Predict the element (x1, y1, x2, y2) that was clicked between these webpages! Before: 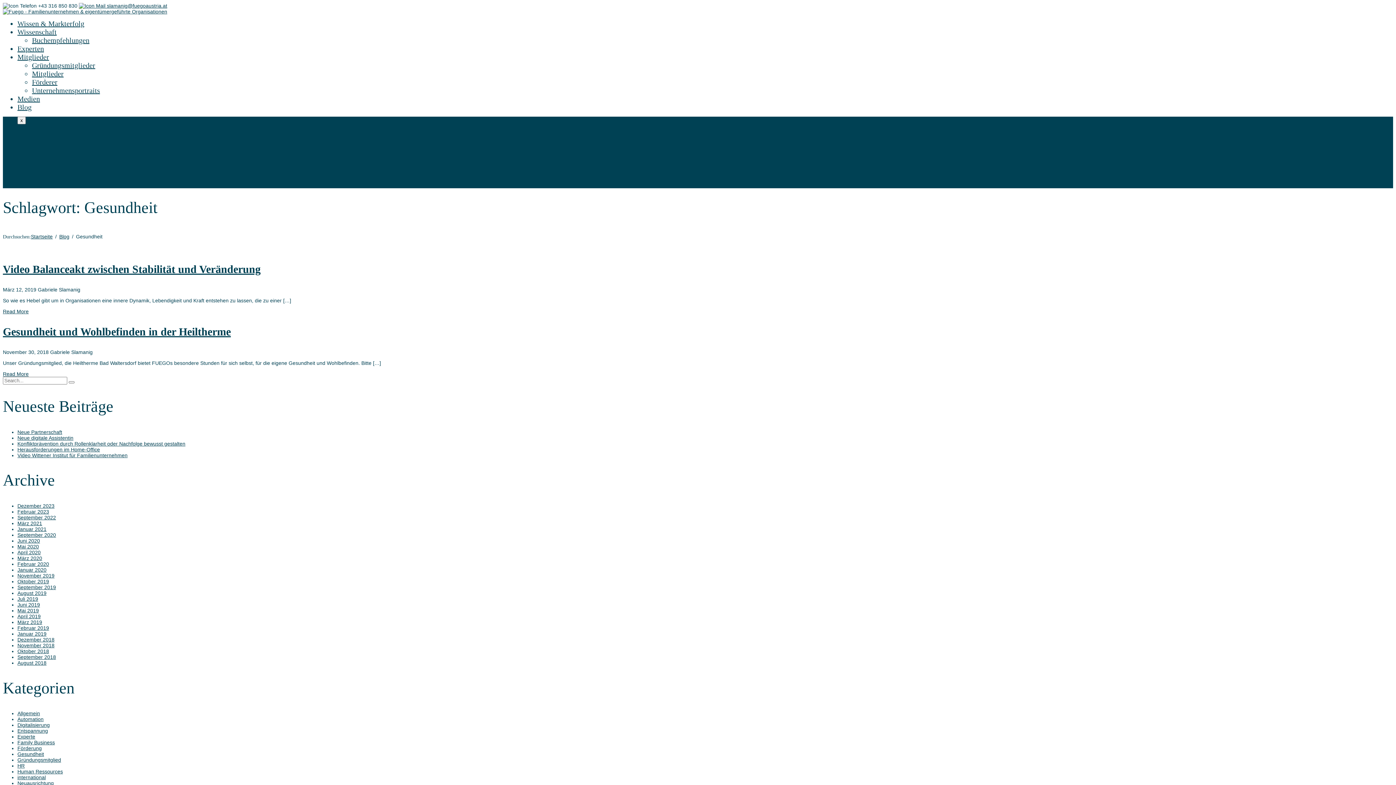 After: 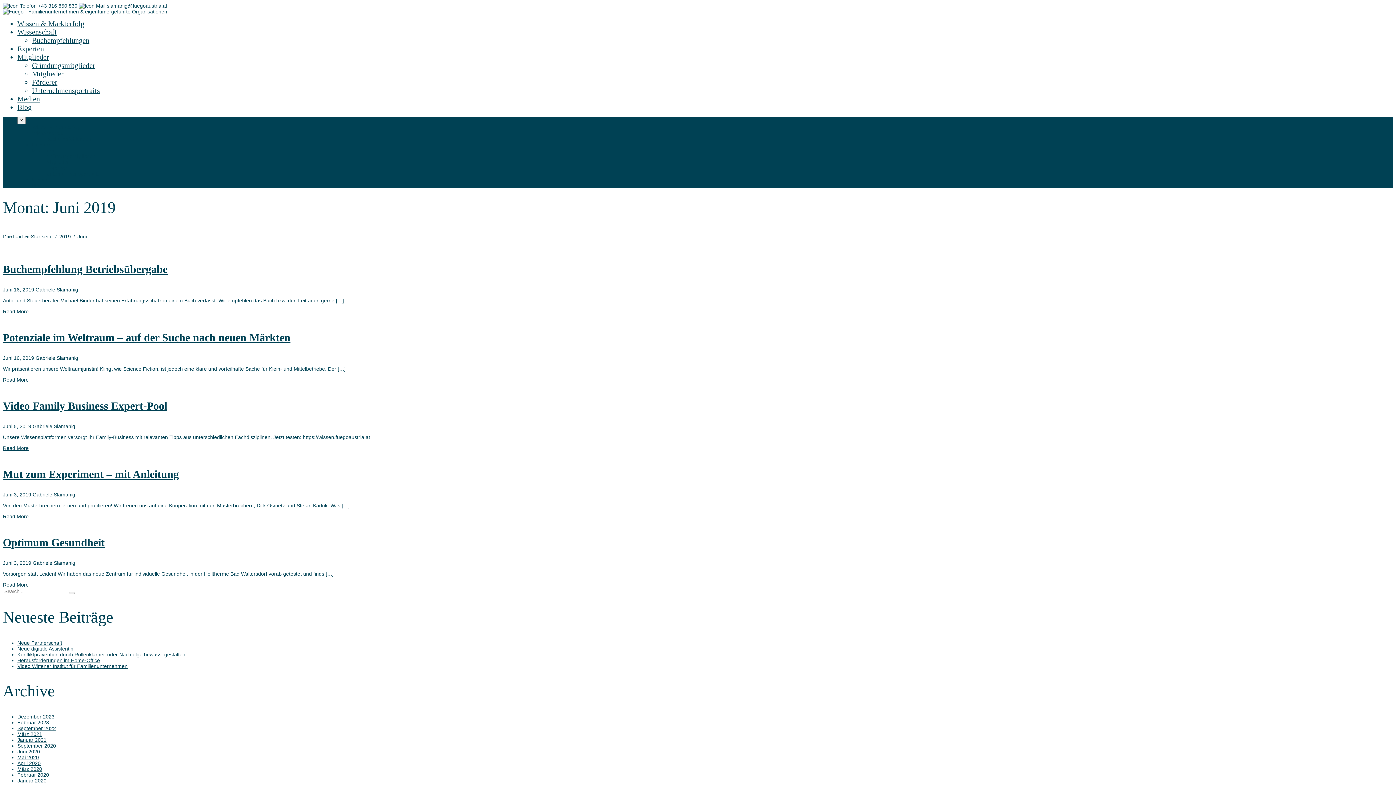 Action: bbox: (17, 602, 40, 608) label: Juni 2019